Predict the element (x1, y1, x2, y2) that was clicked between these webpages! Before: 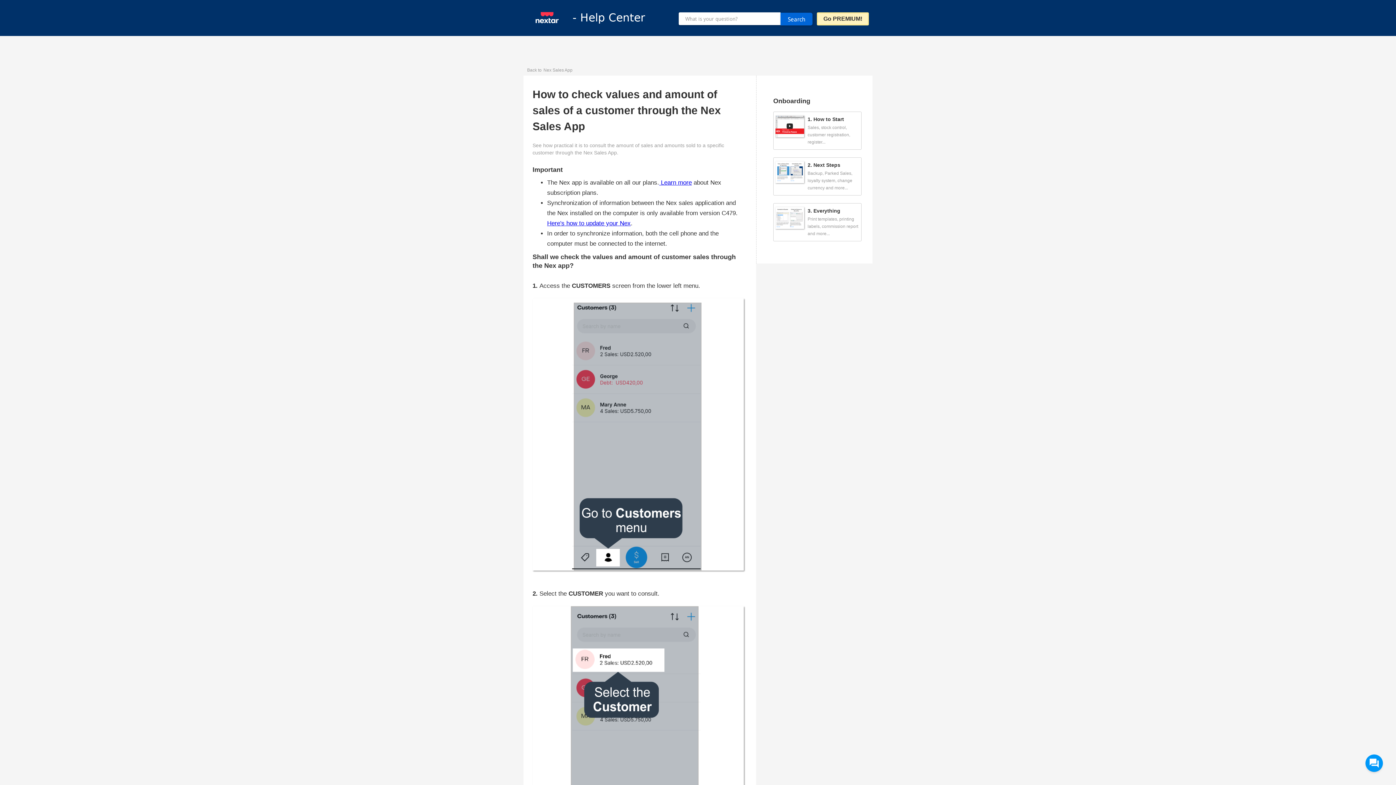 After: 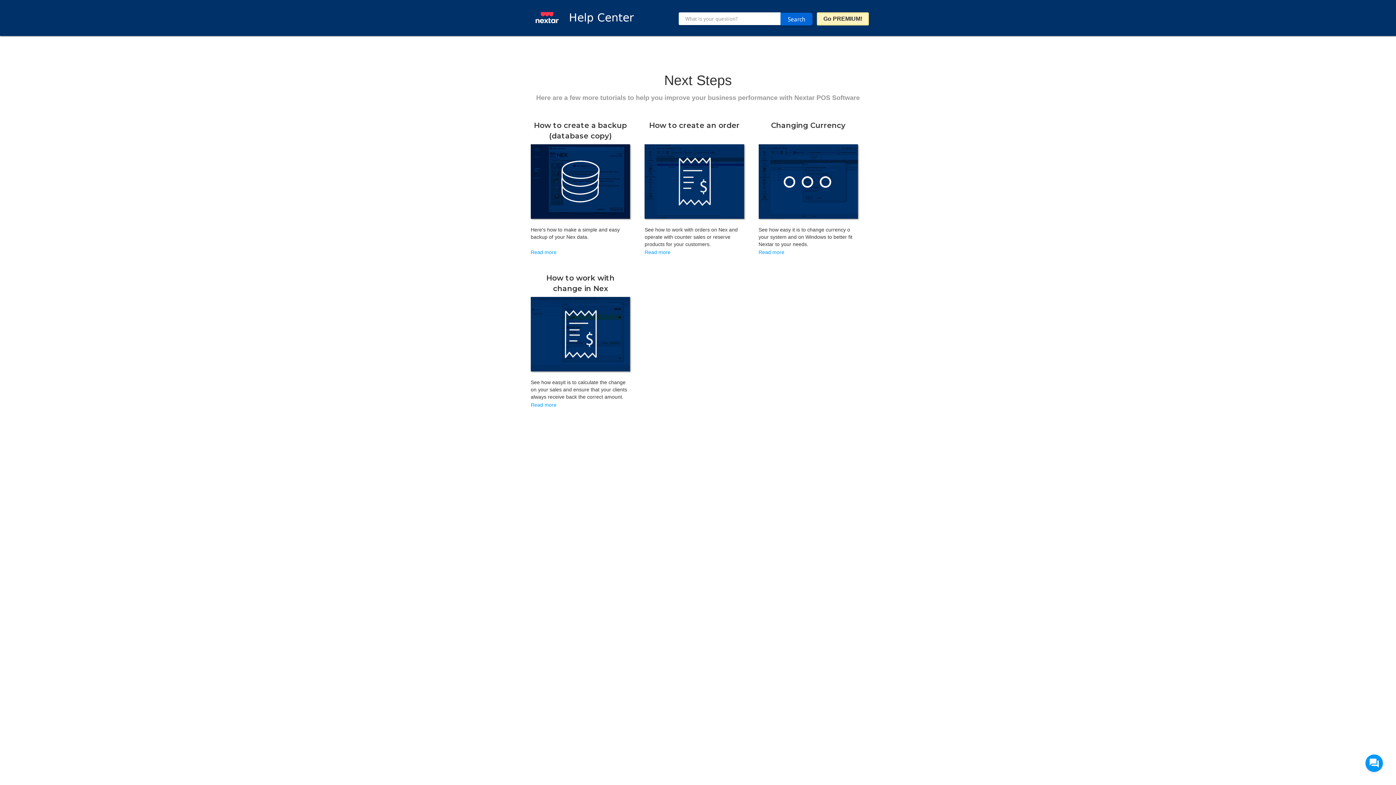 Action: label: 2. Next Steps

Backup, Parked Sales, loyalty system, change currency and more... bbox: (773, 157, 861, 195)